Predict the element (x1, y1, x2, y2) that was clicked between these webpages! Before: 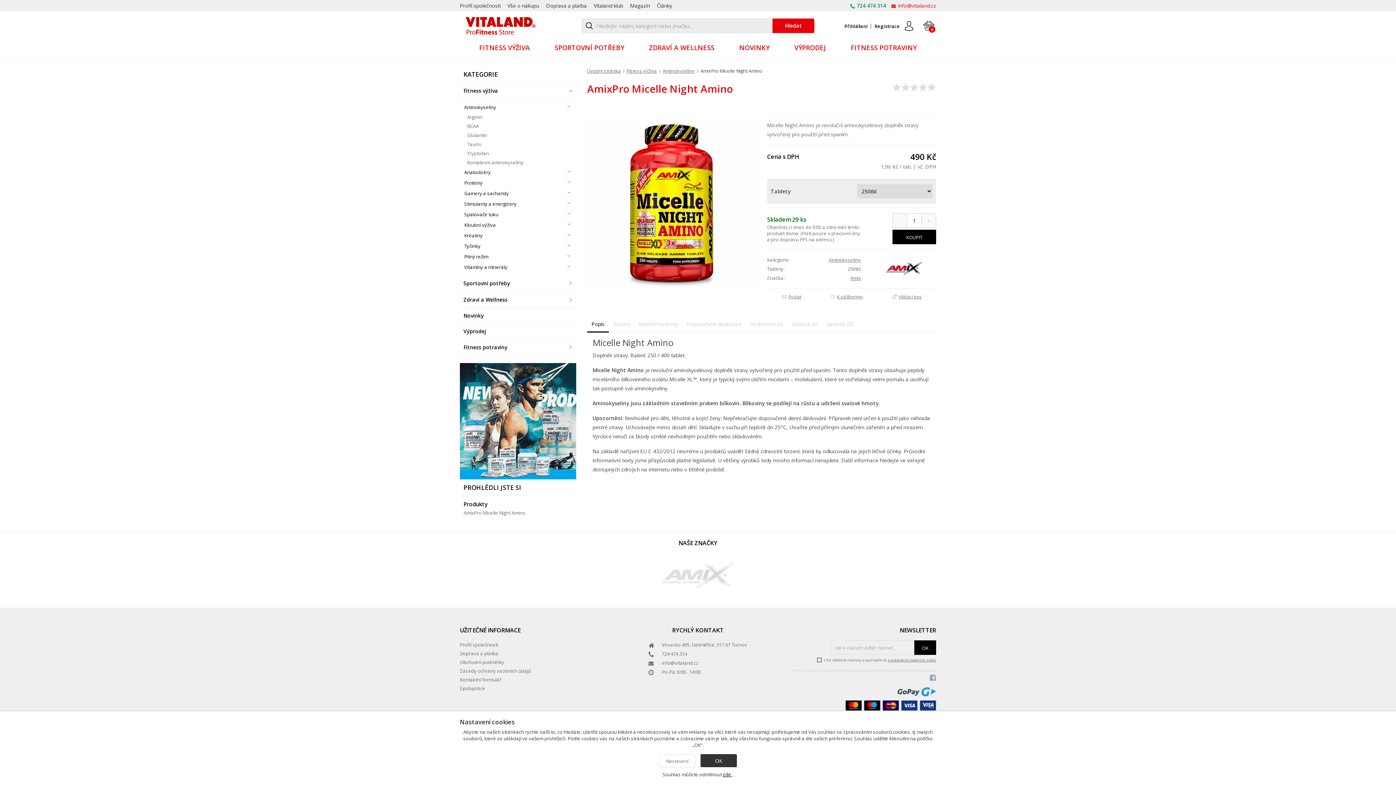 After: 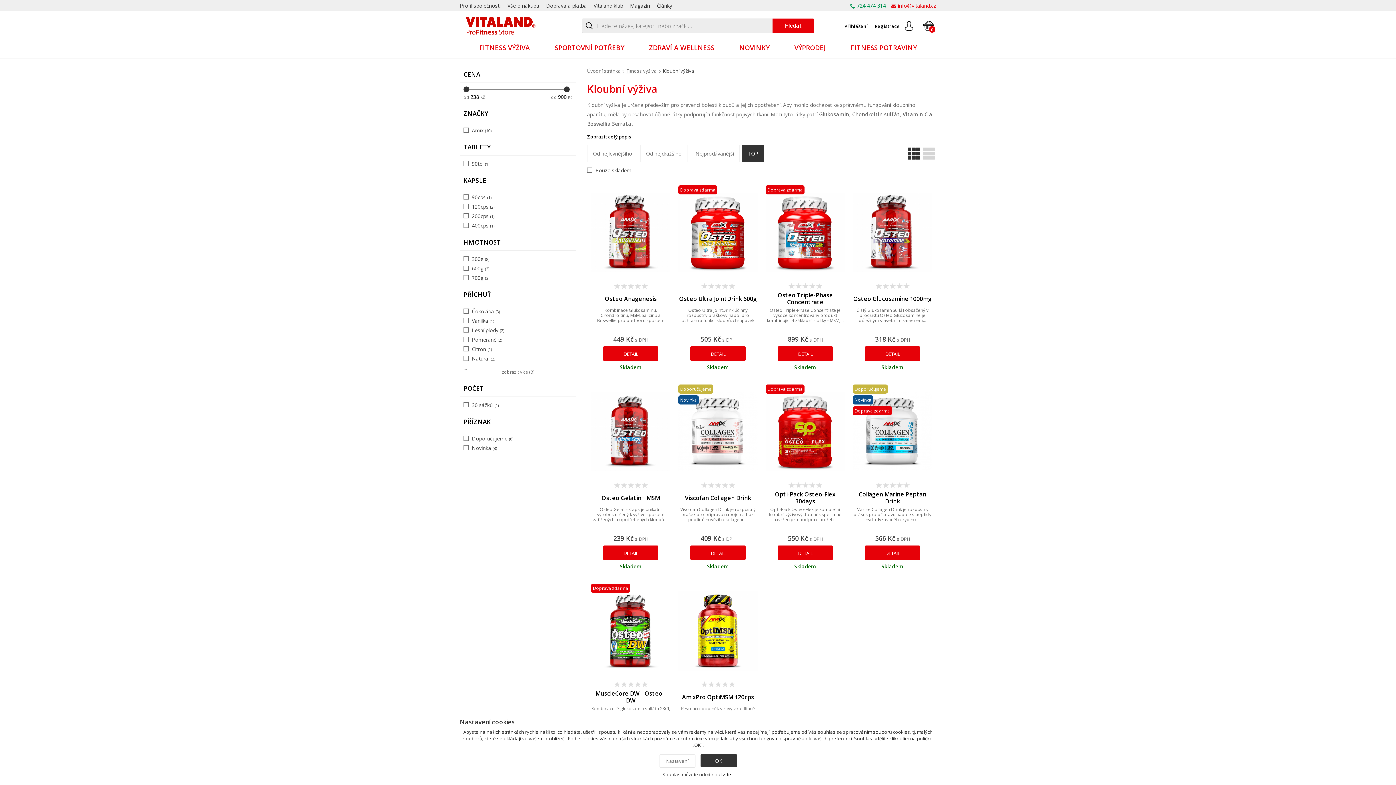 Action: label: Kloubní výživa
  bbox: (463, 220, 572, 230)